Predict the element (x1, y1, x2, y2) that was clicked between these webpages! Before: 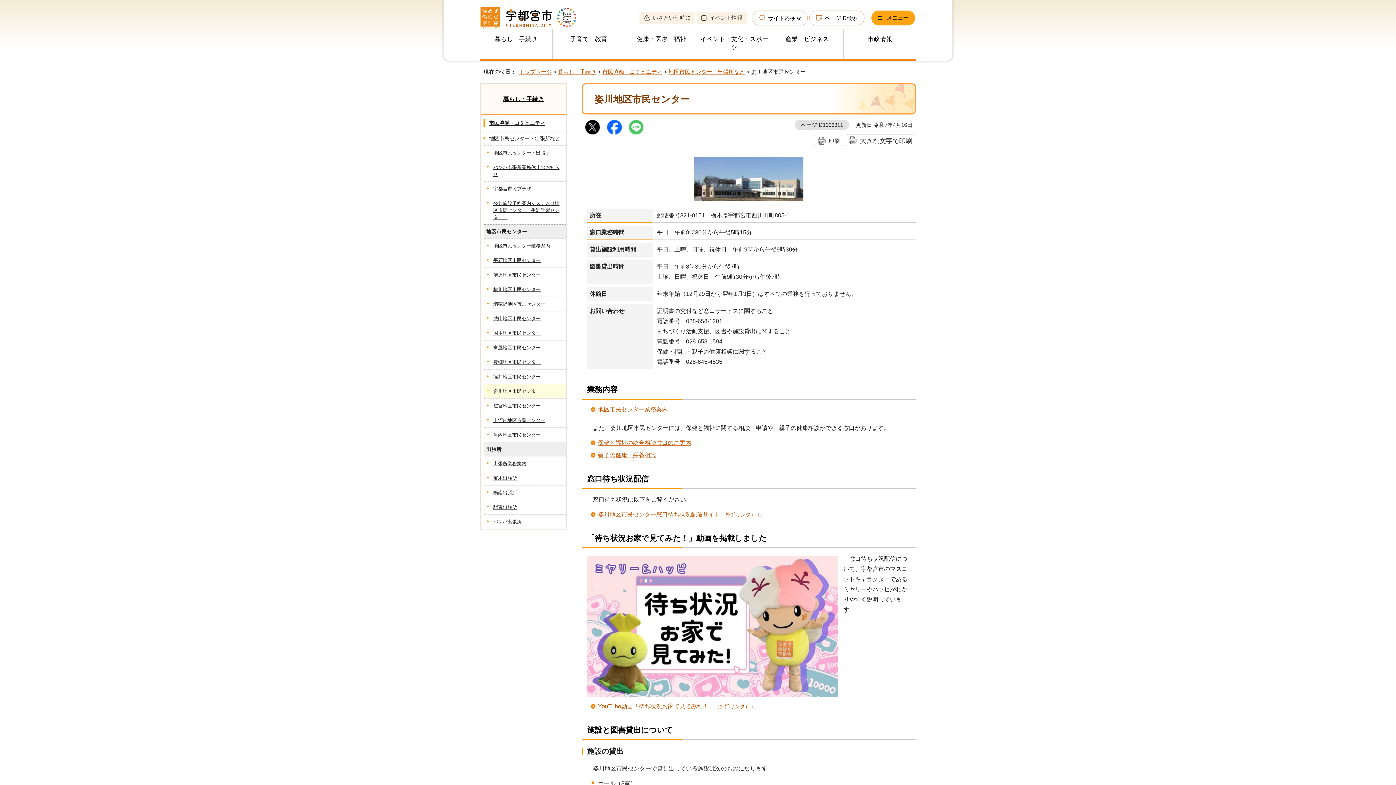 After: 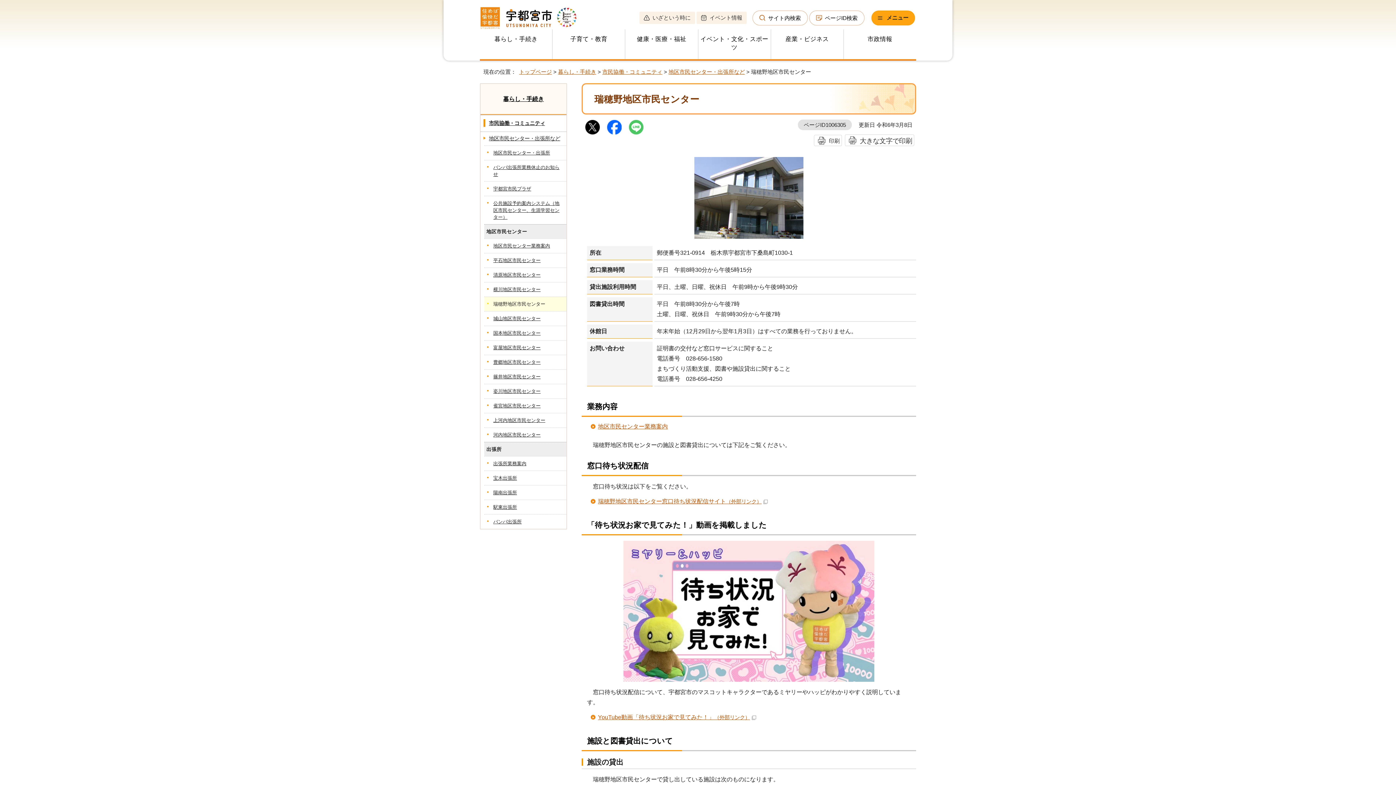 Action: bbox: (484, 296, 566, 311) label: 瑞穂野地区市民センター